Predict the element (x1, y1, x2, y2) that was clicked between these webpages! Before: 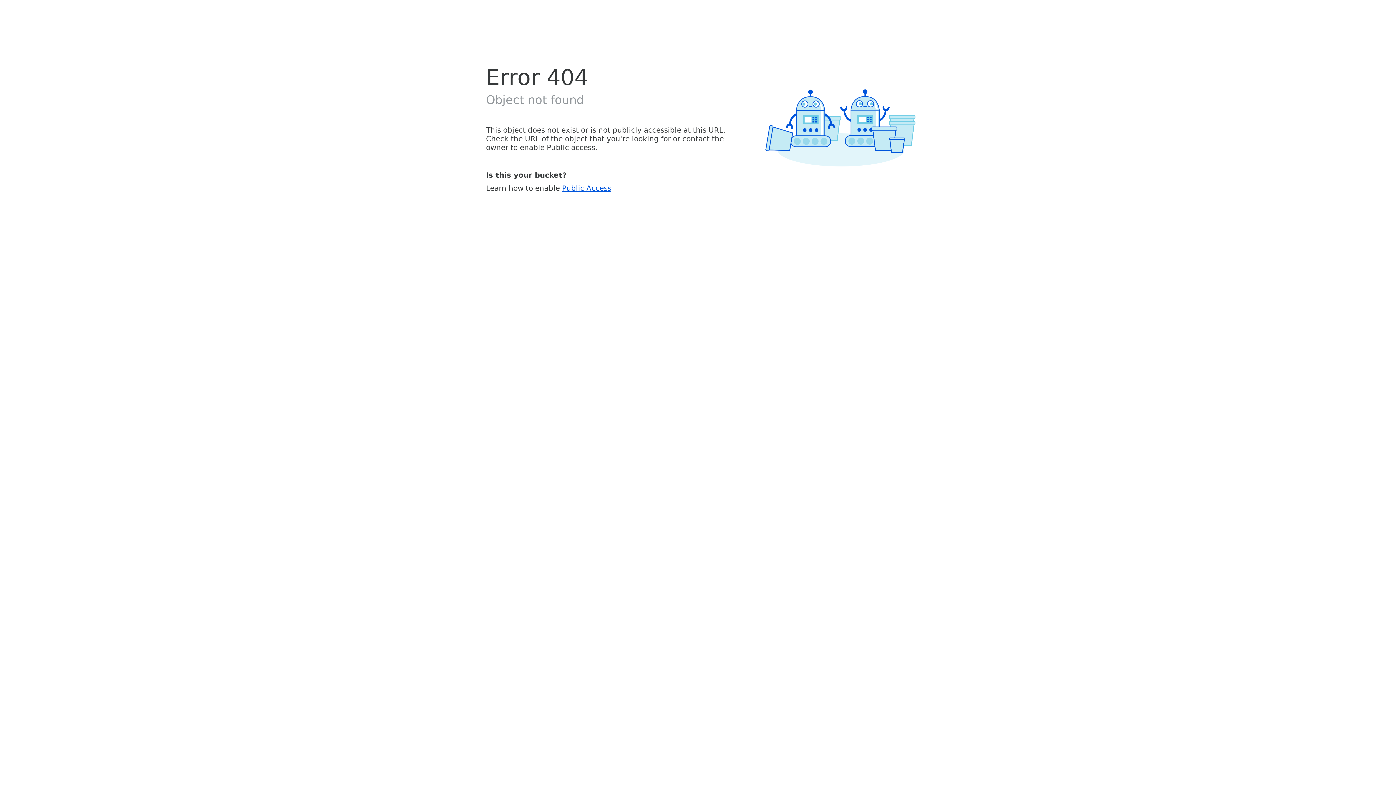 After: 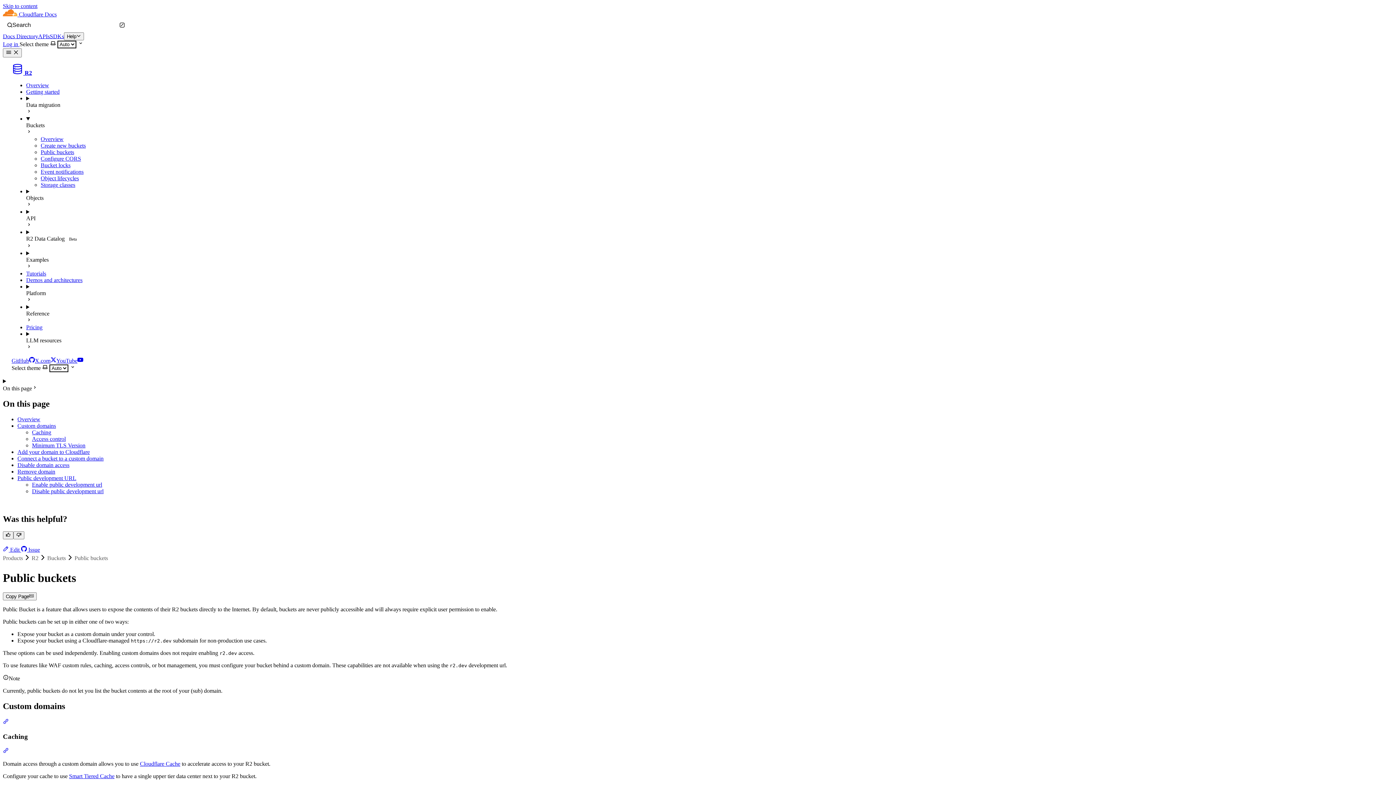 Action: label: Public Access bbox: (562, 183, 611, 192)